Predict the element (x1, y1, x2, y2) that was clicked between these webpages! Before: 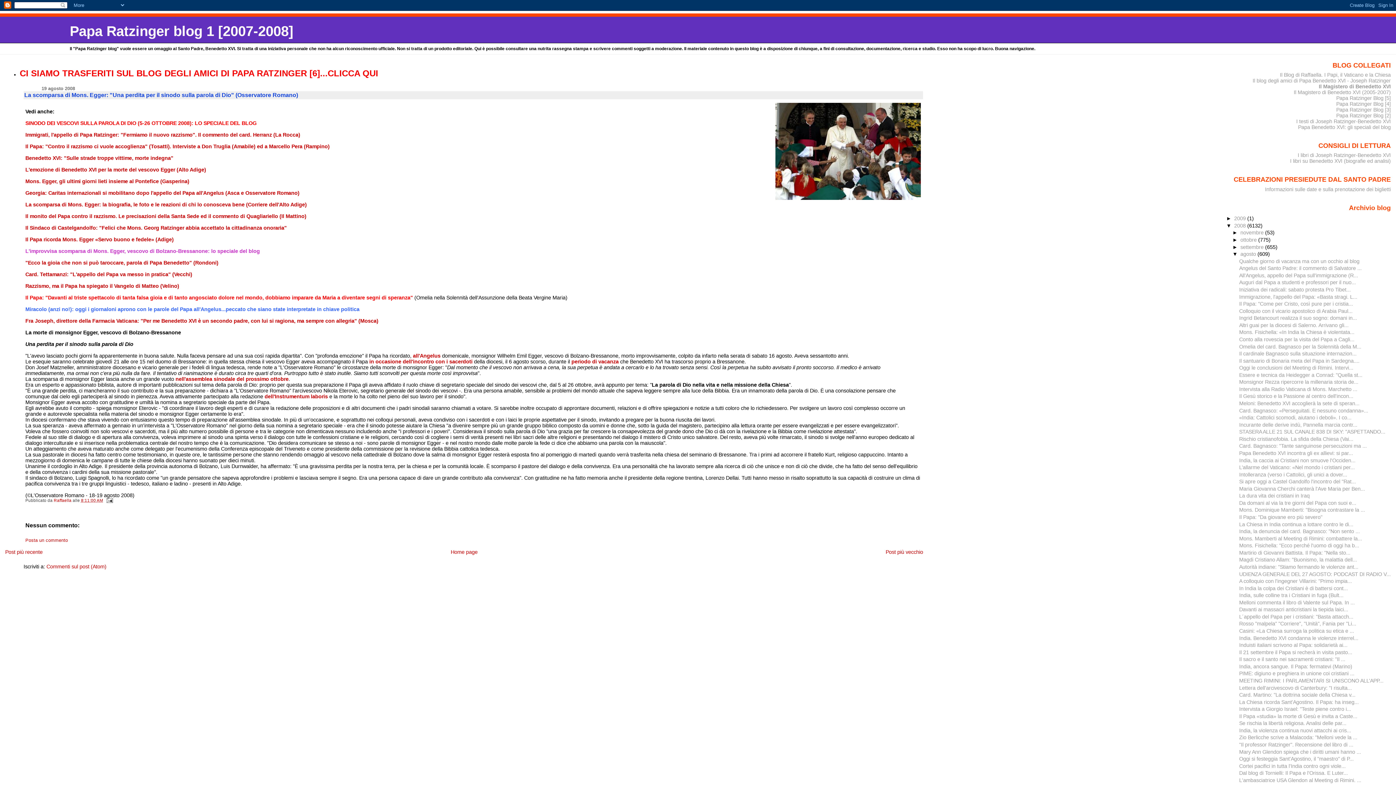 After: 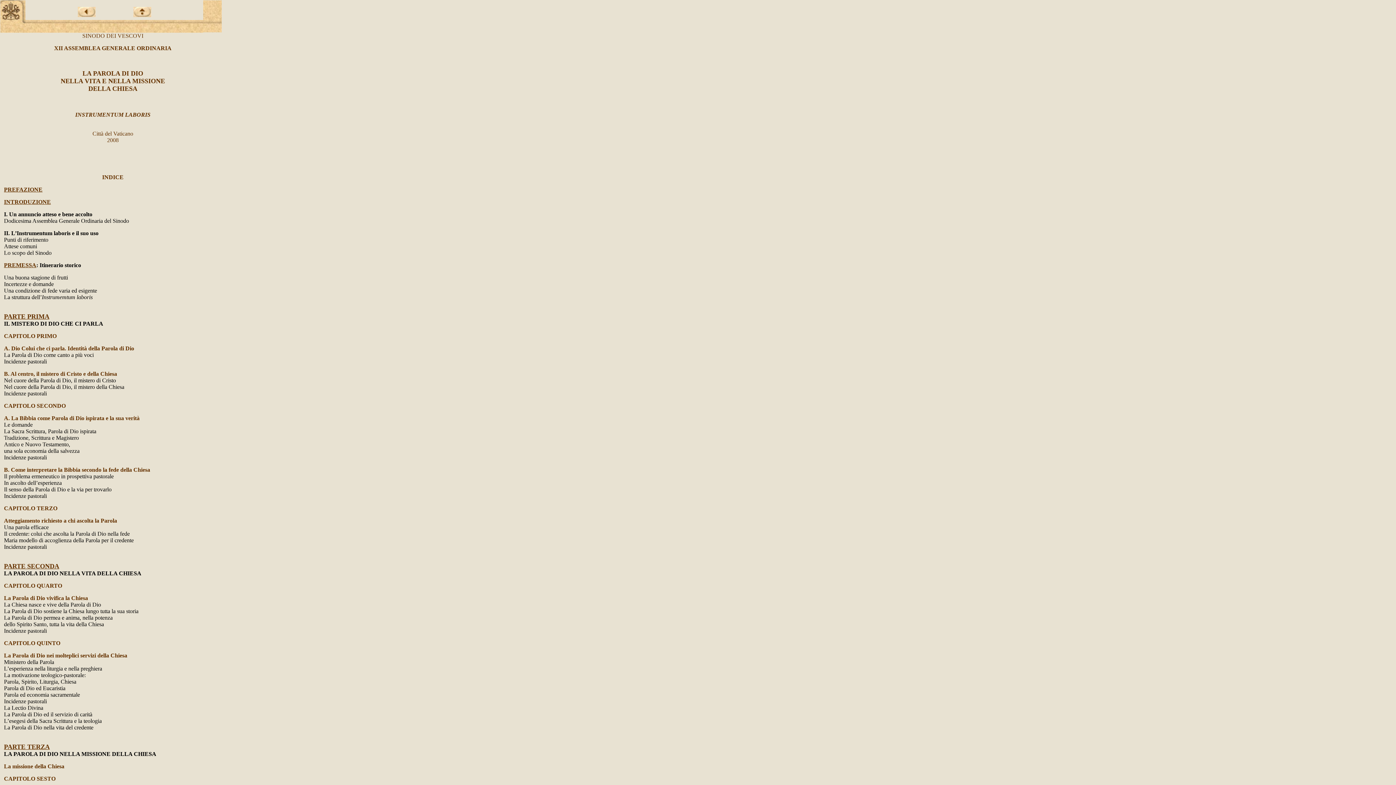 Action: label: dell'Instrumentum laboris bbox: (264, 393, 327, 399)